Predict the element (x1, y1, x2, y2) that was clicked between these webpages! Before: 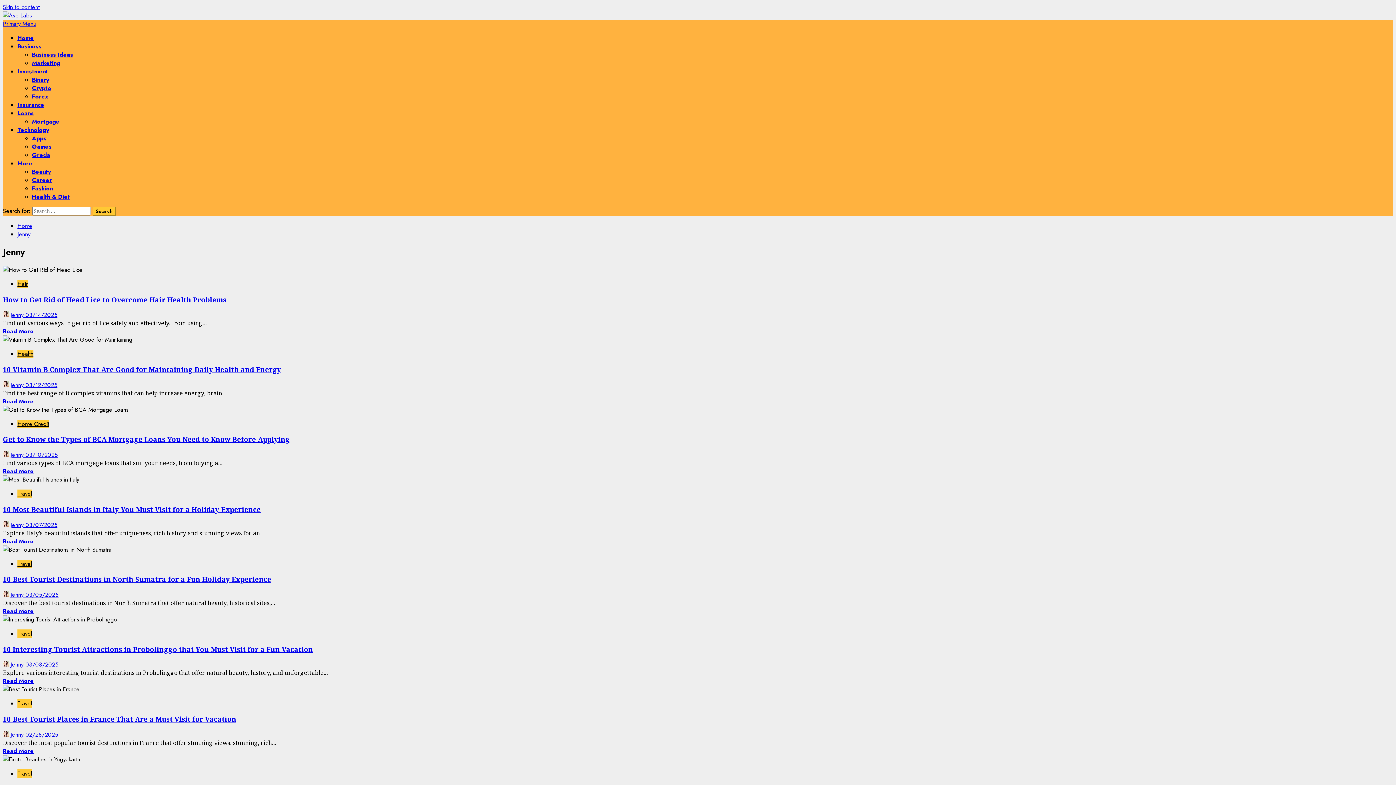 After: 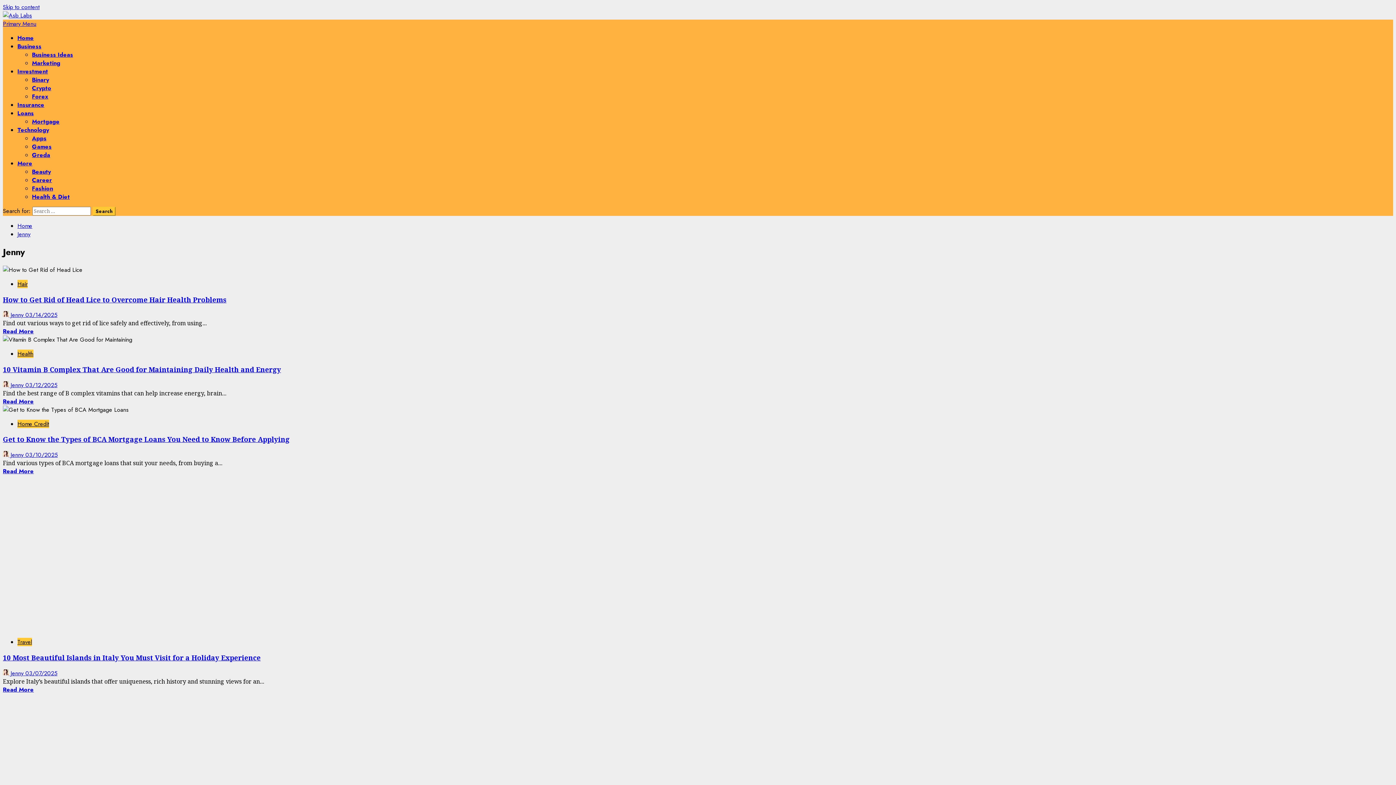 Action: bbox: (2, 520, 25, 529) label:  Jenny 